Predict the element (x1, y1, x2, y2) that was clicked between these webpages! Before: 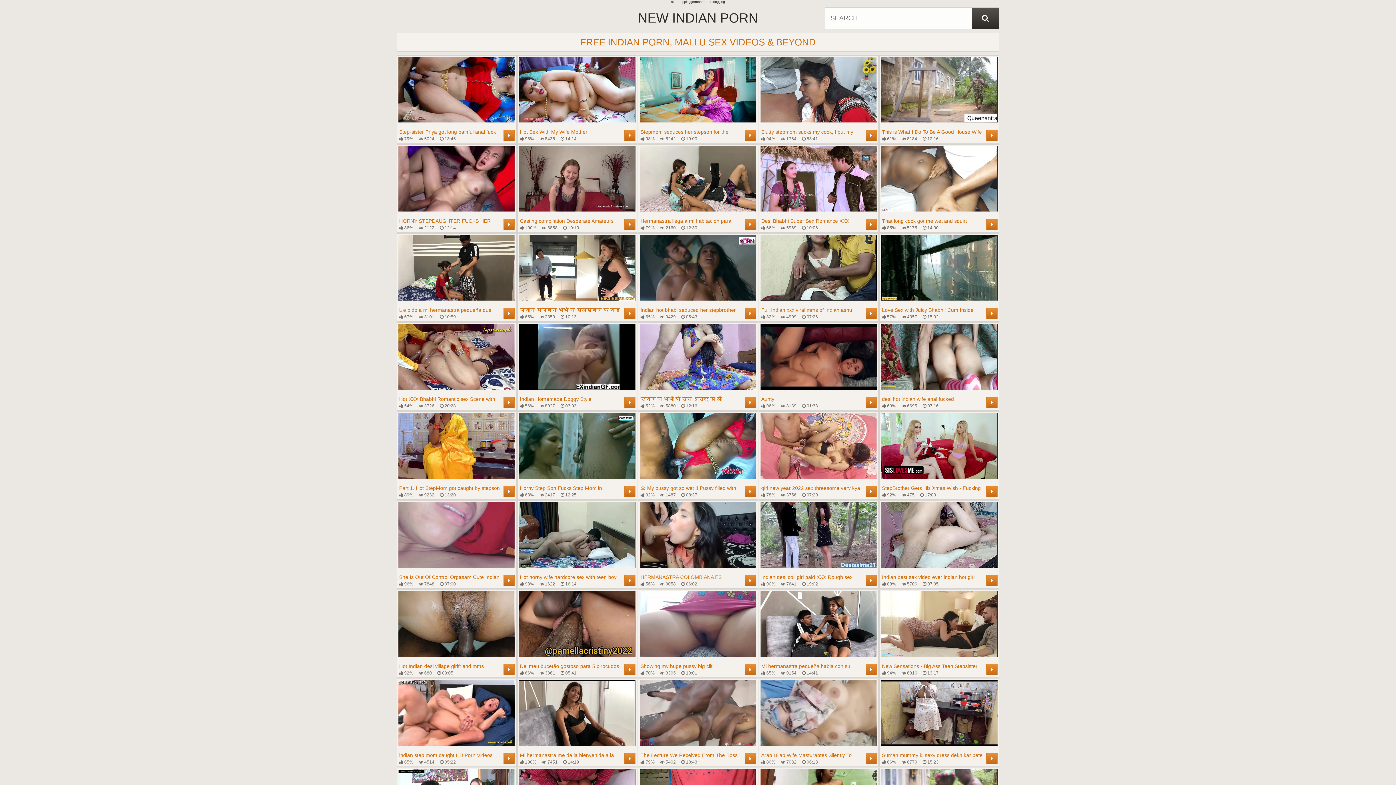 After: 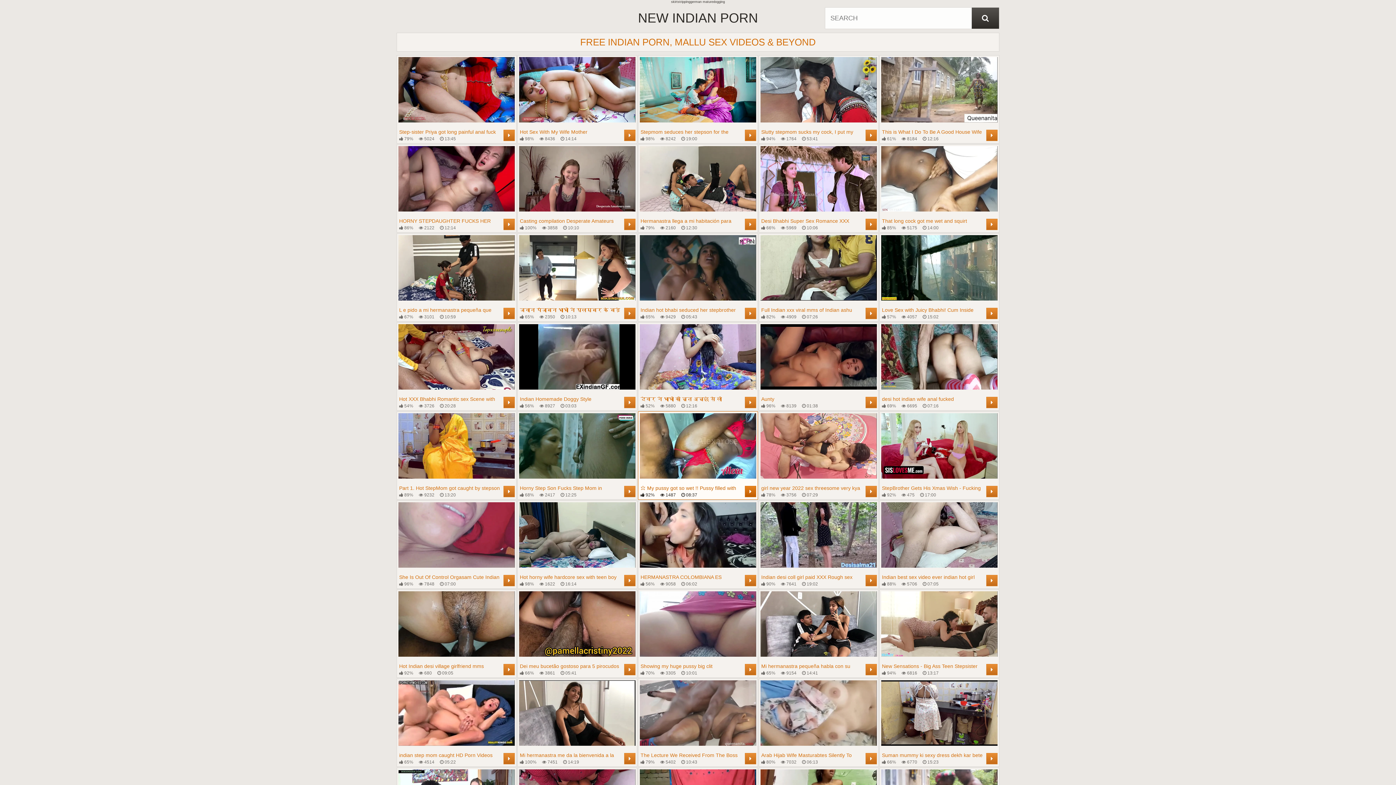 Action: bbox: (640, 413, 756, 498) label: ⭐ My pussy got so wet !! Pussy filled with deep creampie
 92%
 1487
 08:37
	